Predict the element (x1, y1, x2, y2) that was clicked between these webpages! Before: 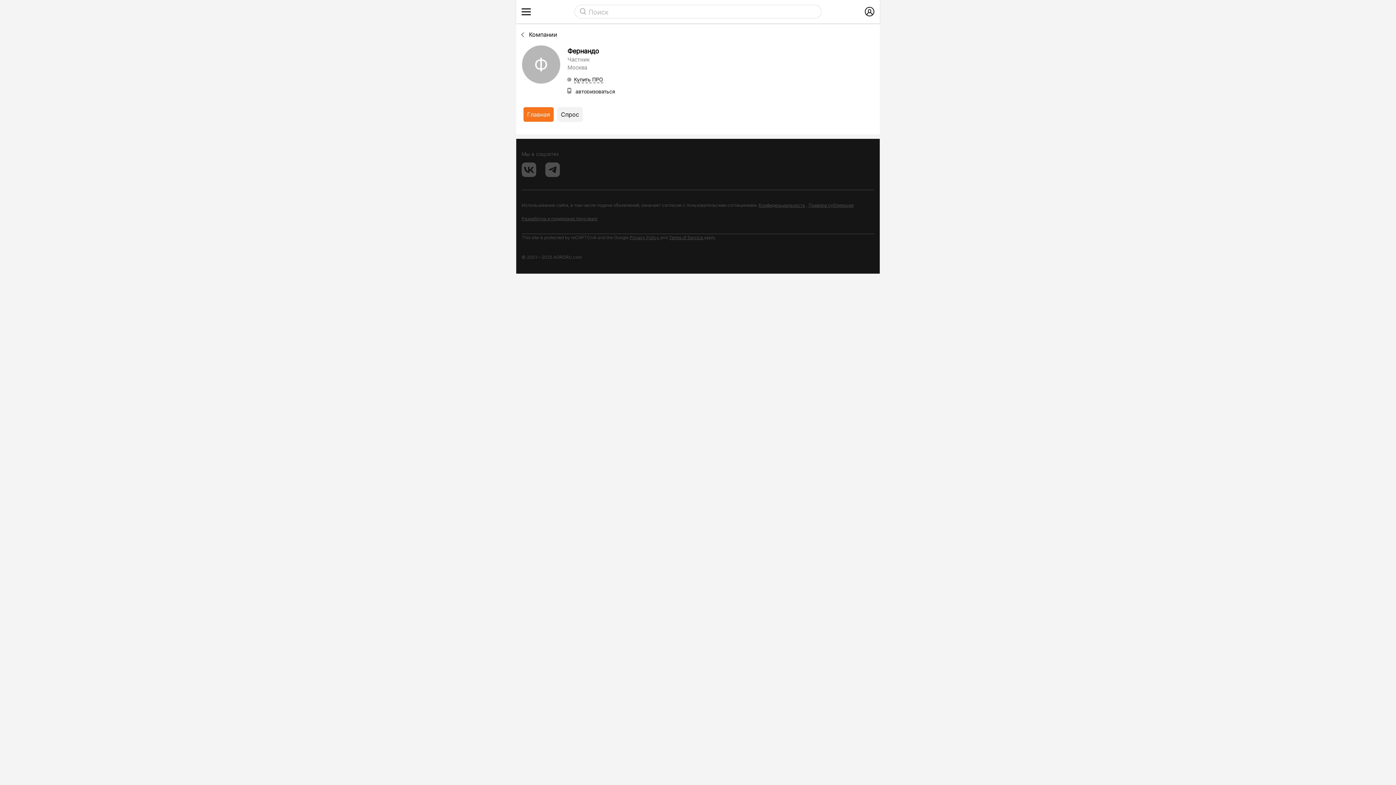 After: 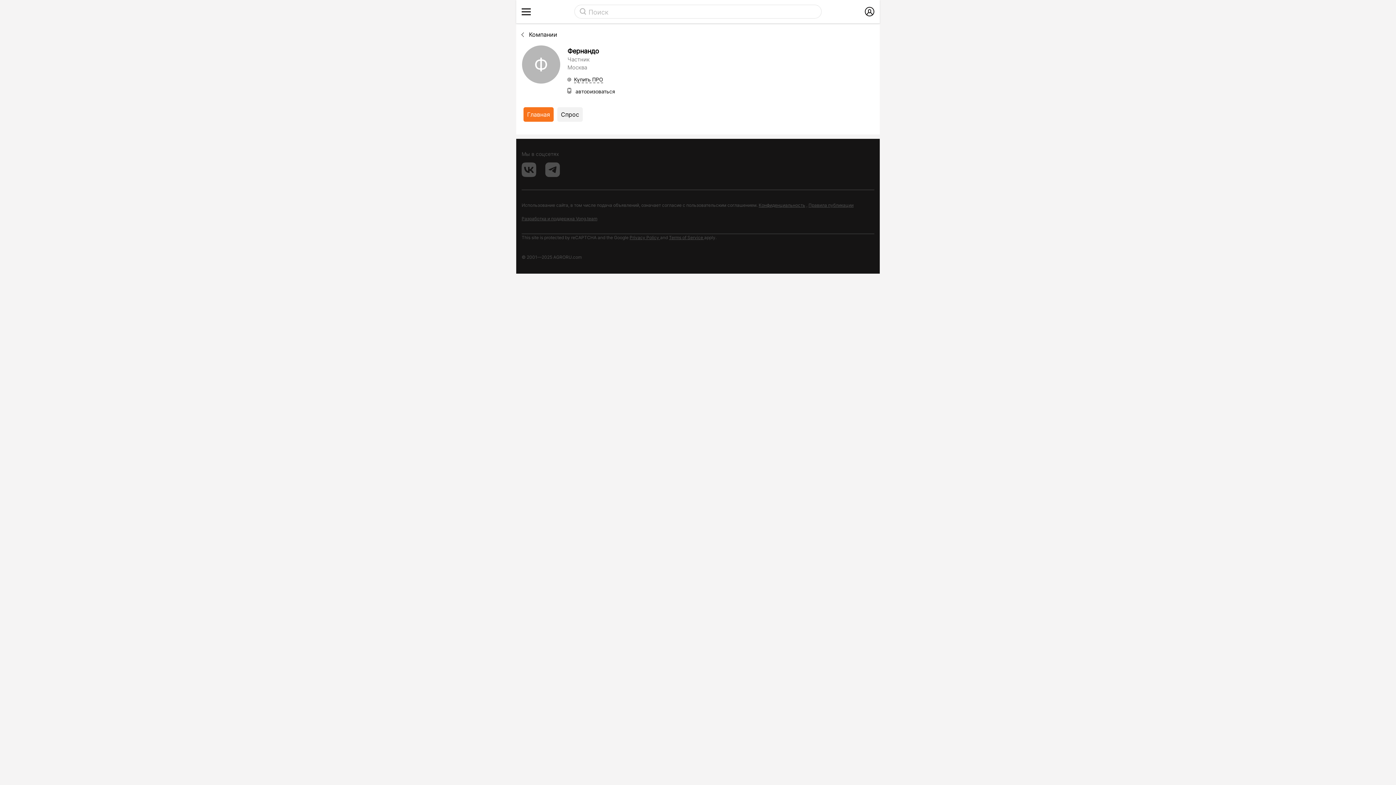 Action: bbox: (669, 234, 704, 240) label: Terms of Service 